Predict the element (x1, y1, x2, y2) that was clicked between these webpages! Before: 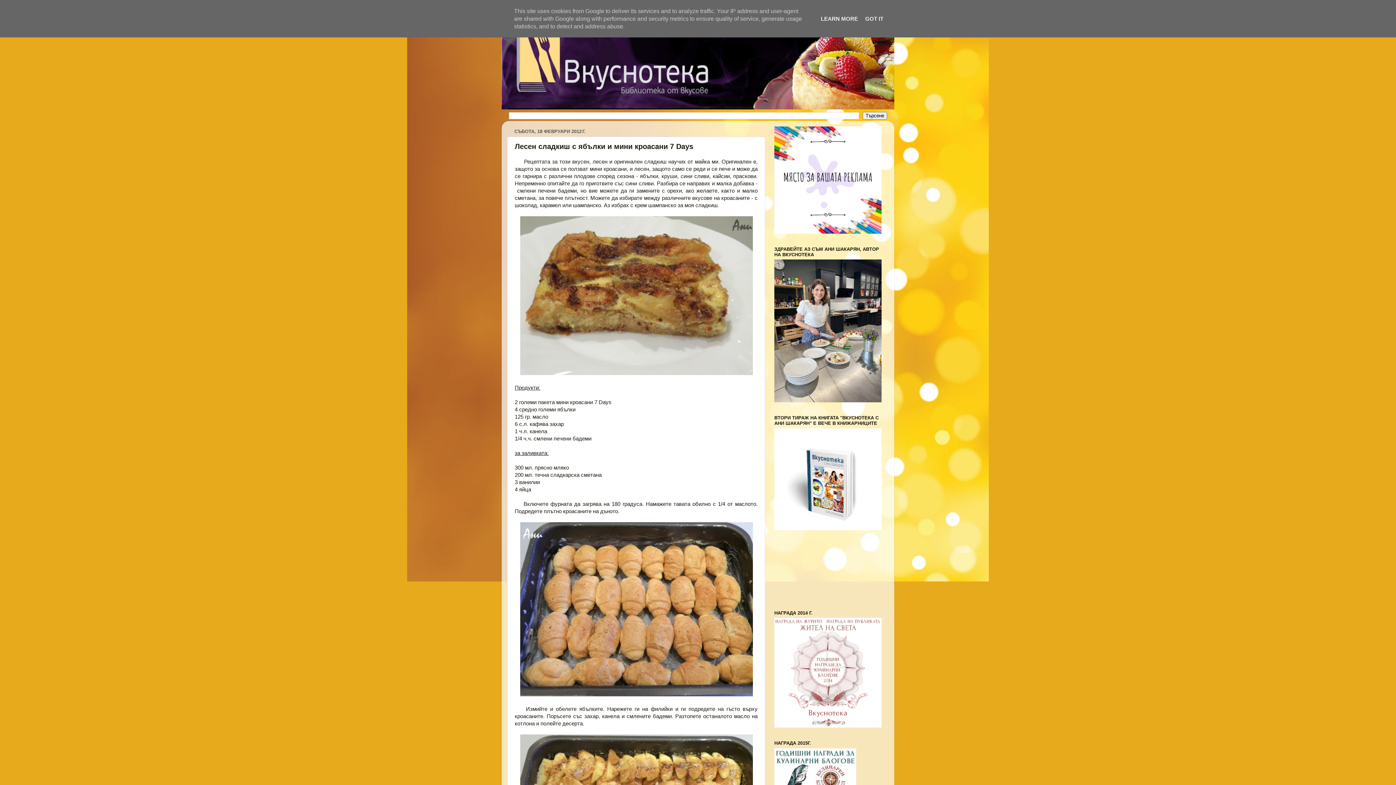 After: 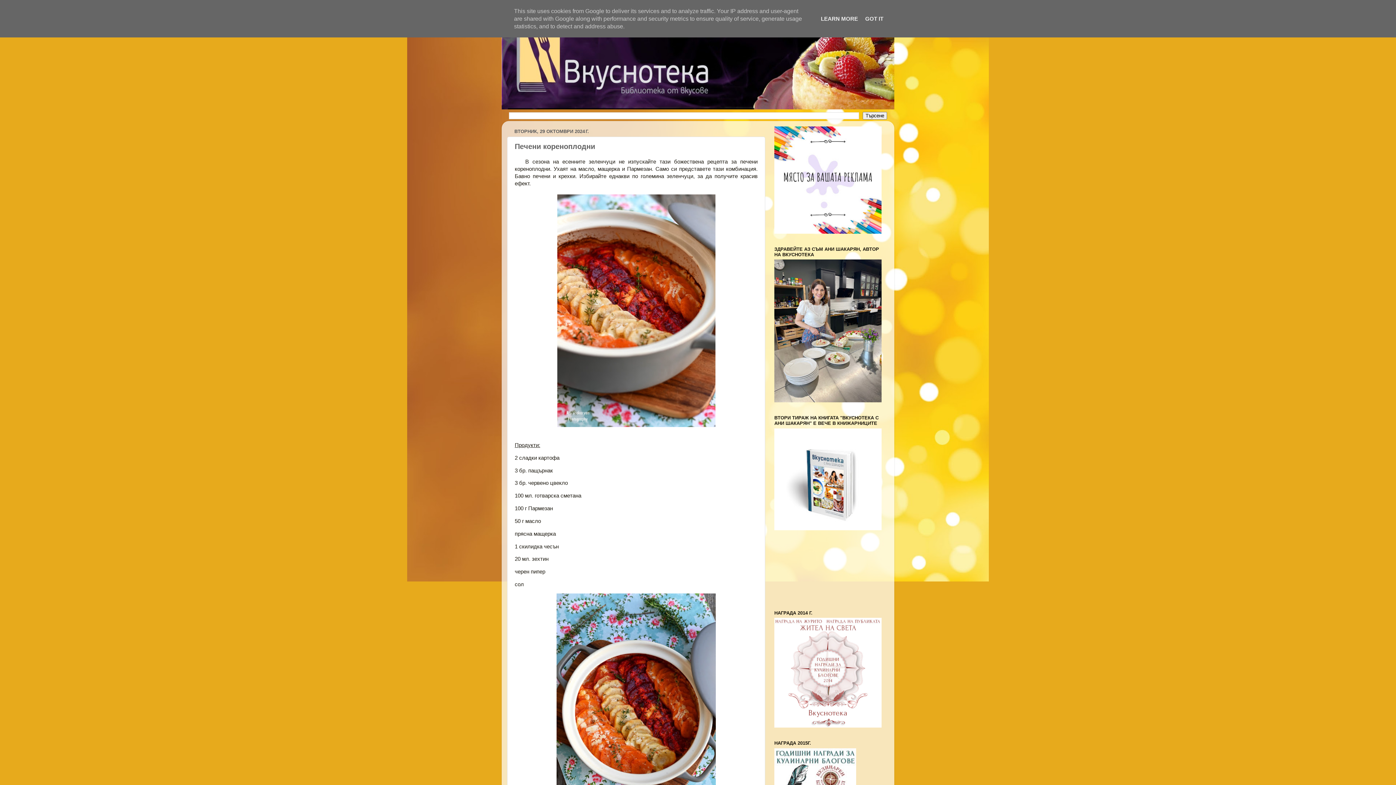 Action: bbox: (501, 18, 894, 109)